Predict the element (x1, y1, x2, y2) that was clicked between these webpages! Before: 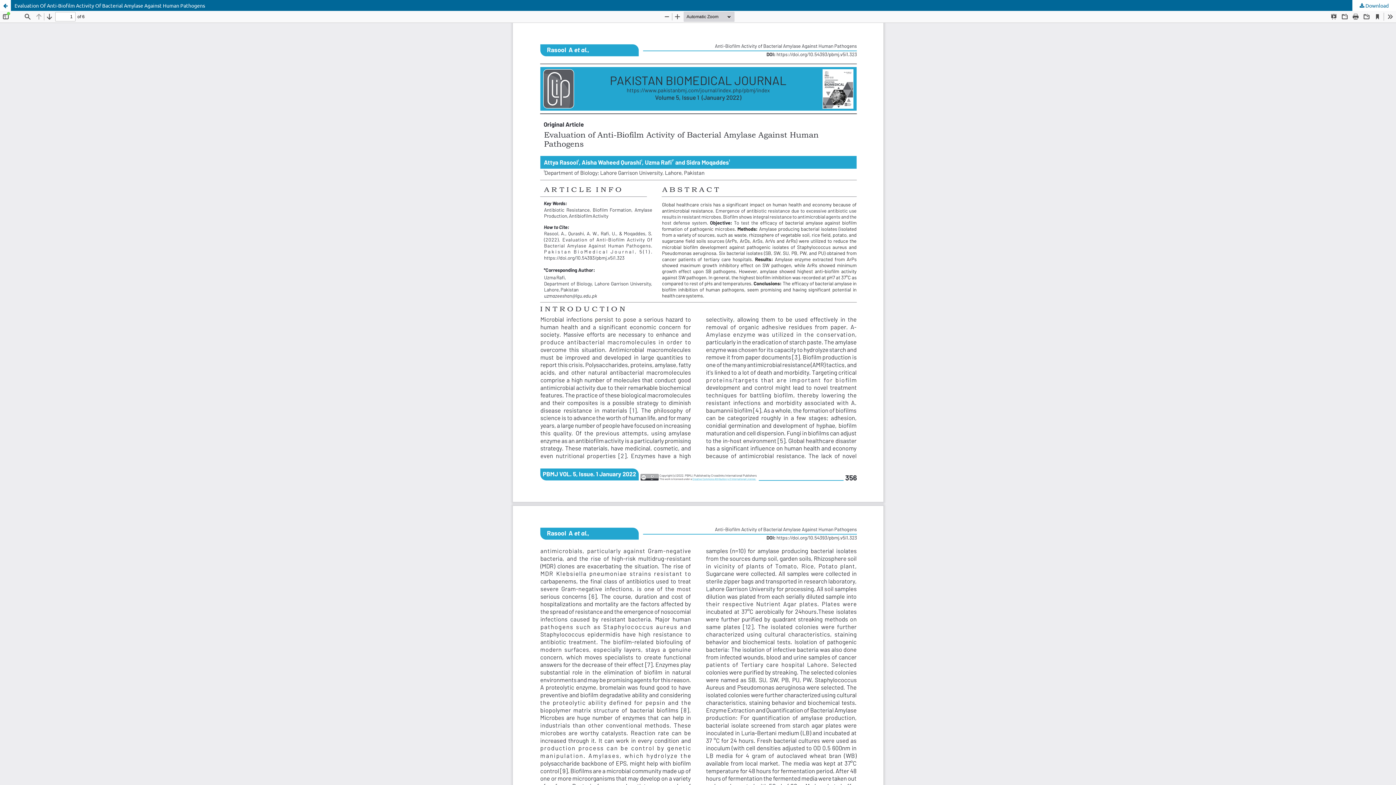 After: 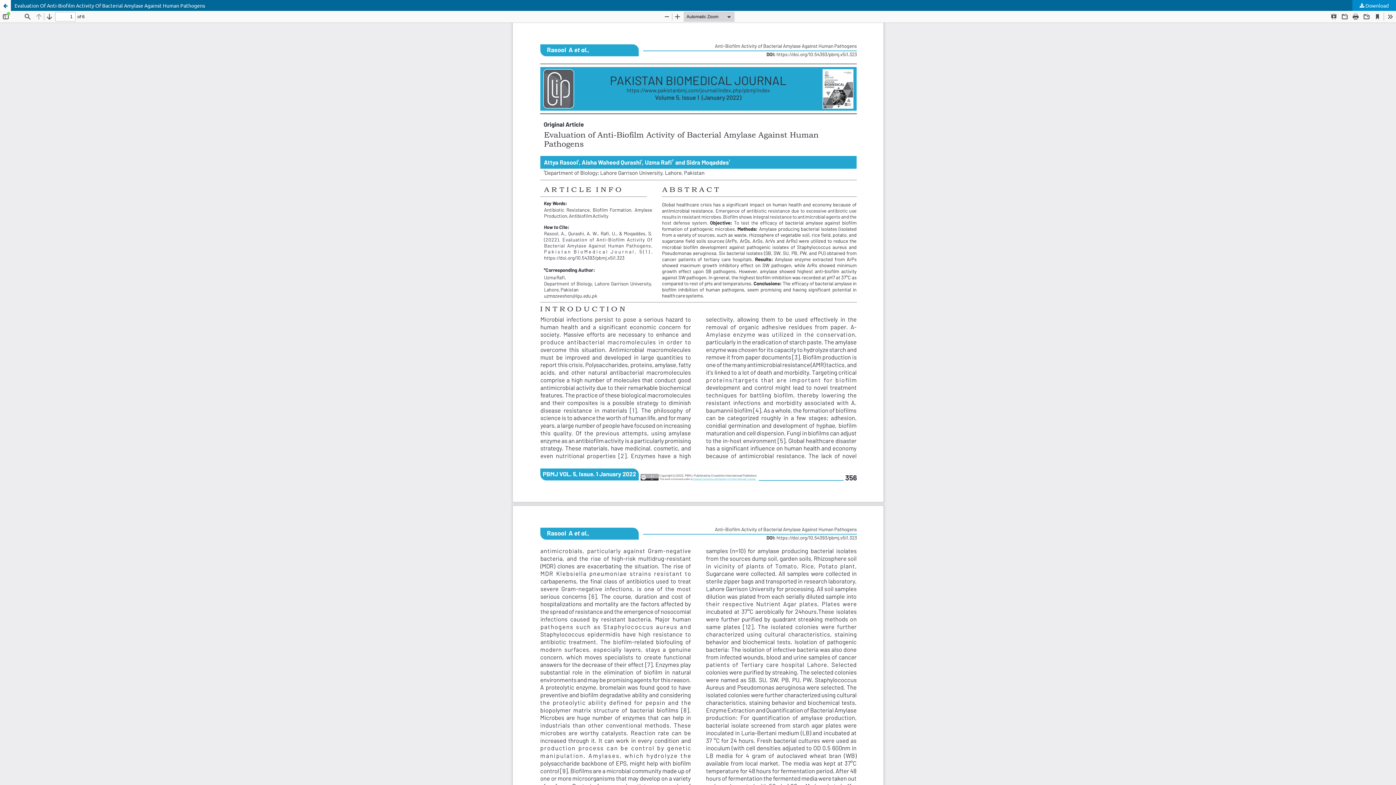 Action: label:  Download bbox: (1352, 0, 1396, 10)